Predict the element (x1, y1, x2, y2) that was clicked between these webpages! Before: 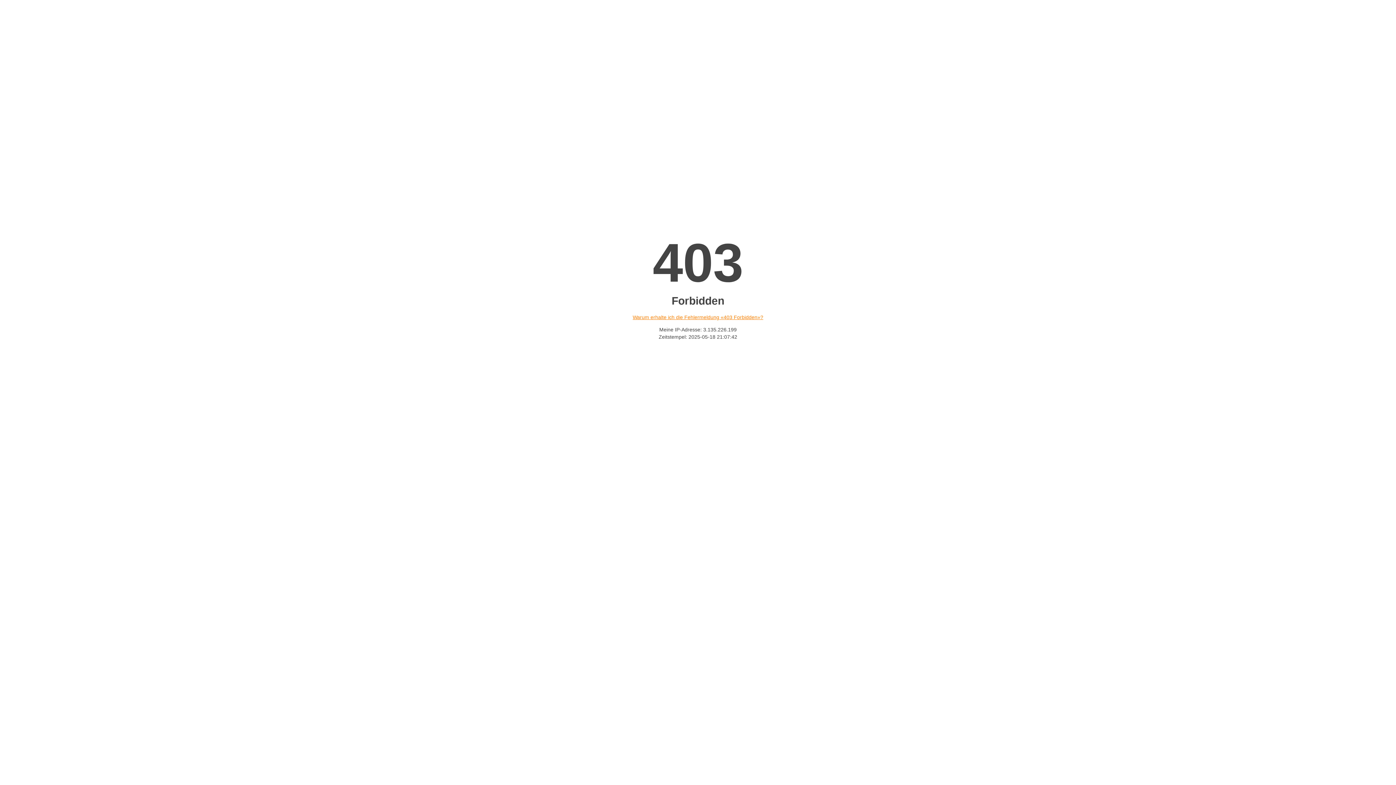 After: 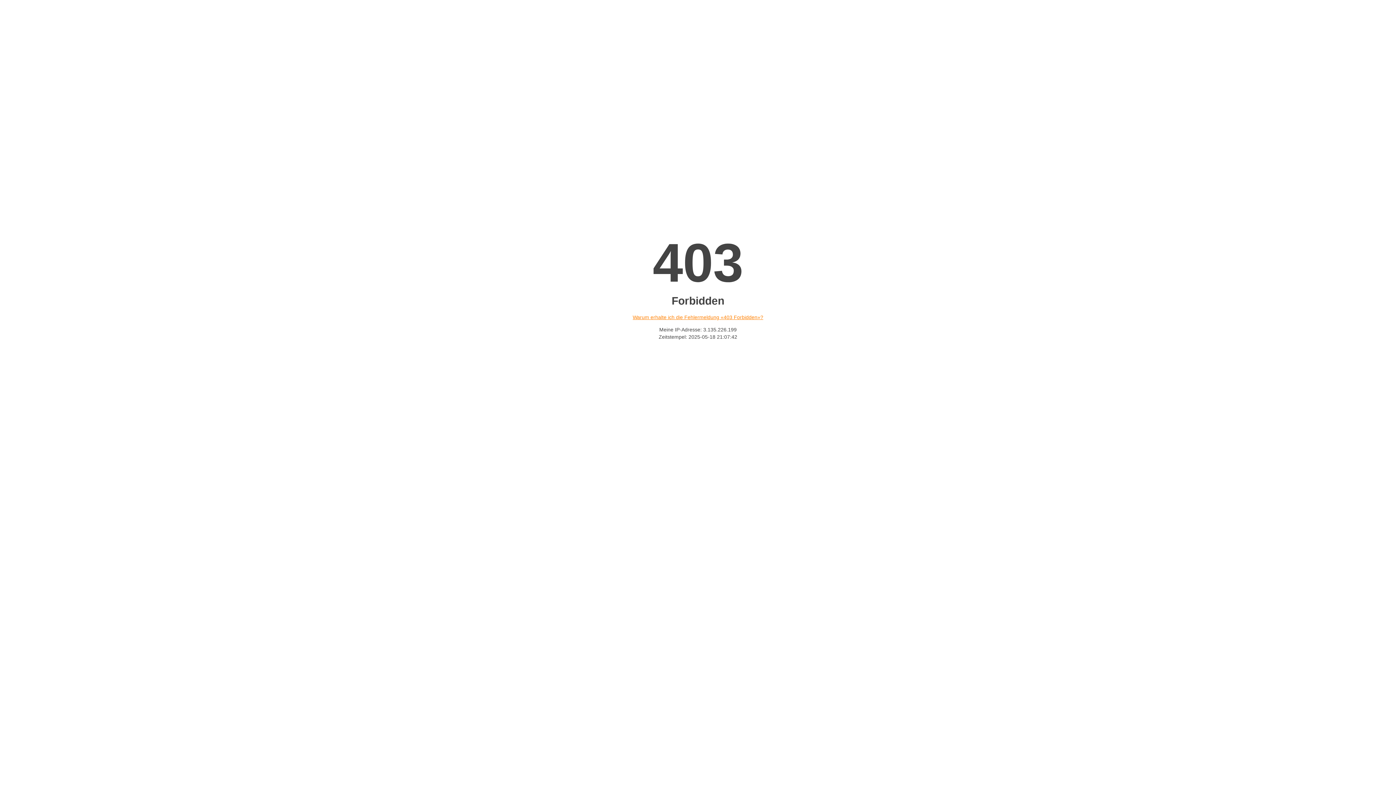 Action: bbox: (632, 314, 763, 320) label: Warum erhalte ich die Fehlermeldung «403 Forbidden»?